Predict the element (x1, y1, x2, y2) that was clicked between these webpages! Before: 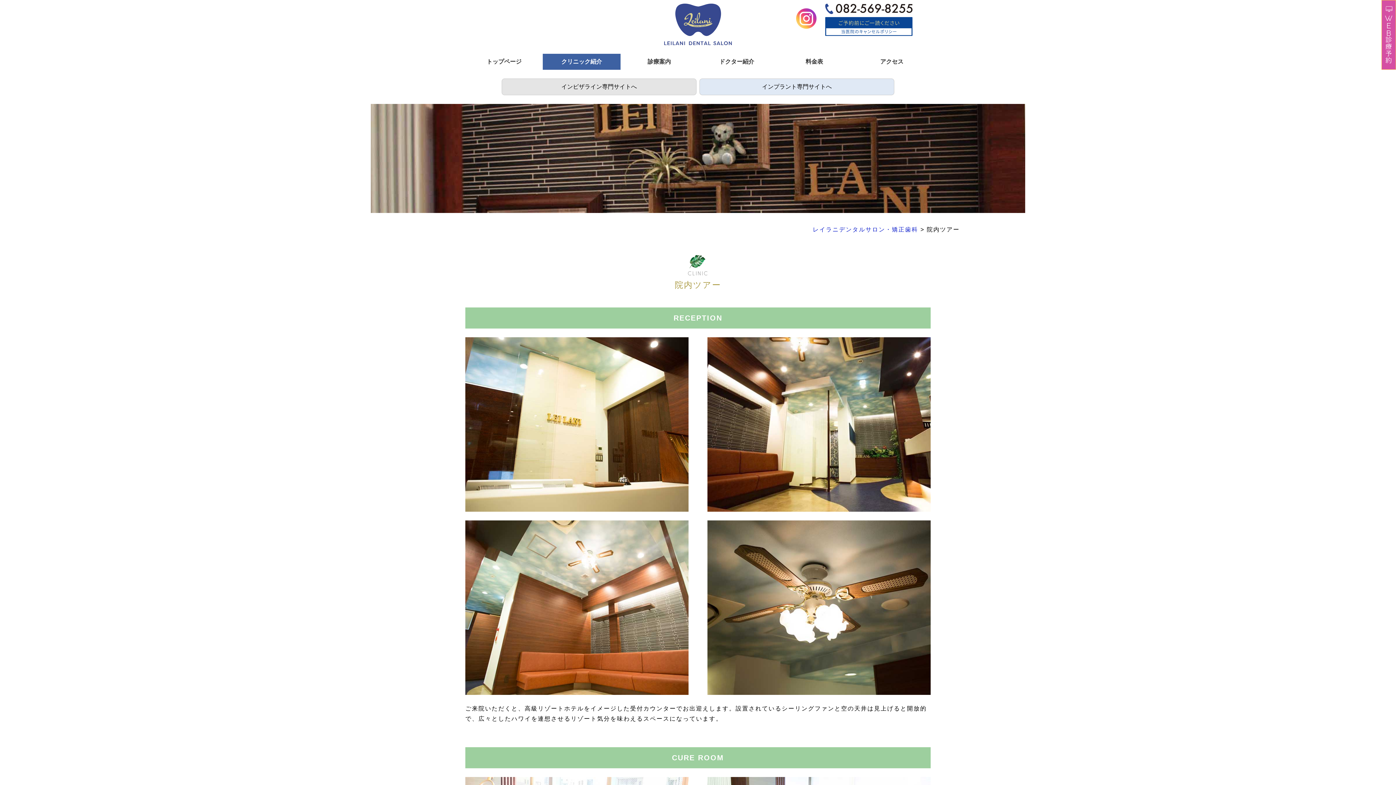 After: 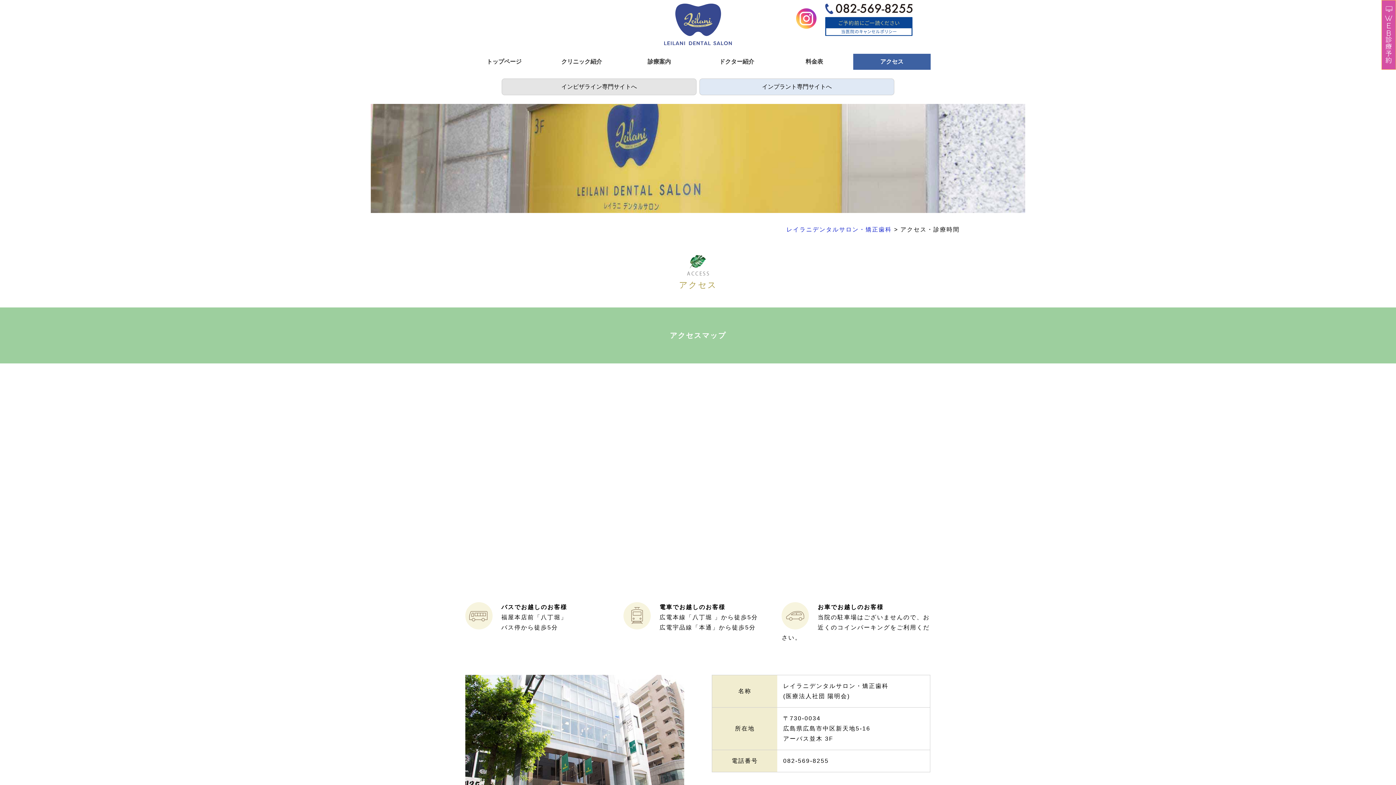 Action: label: アクセス bbox: (853, 53, 930, 69)